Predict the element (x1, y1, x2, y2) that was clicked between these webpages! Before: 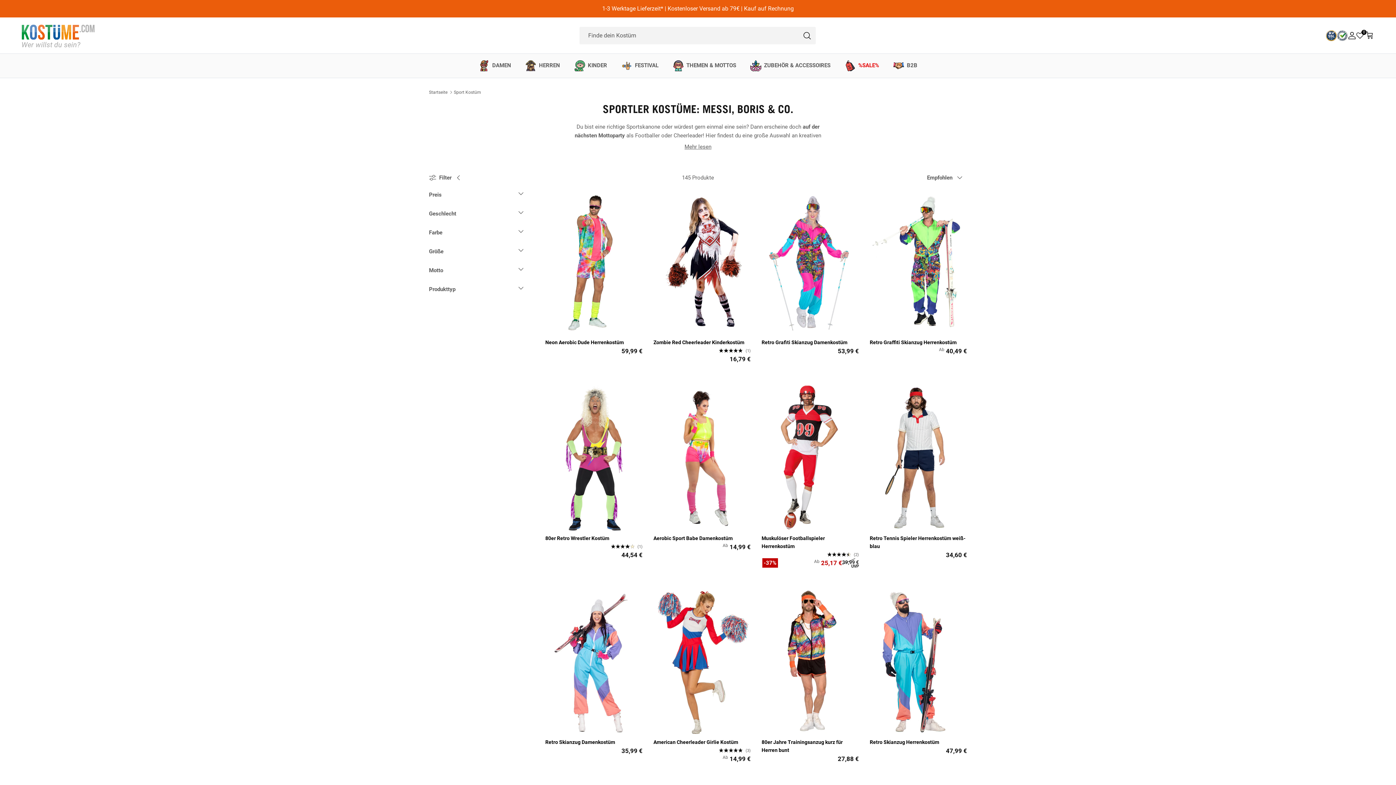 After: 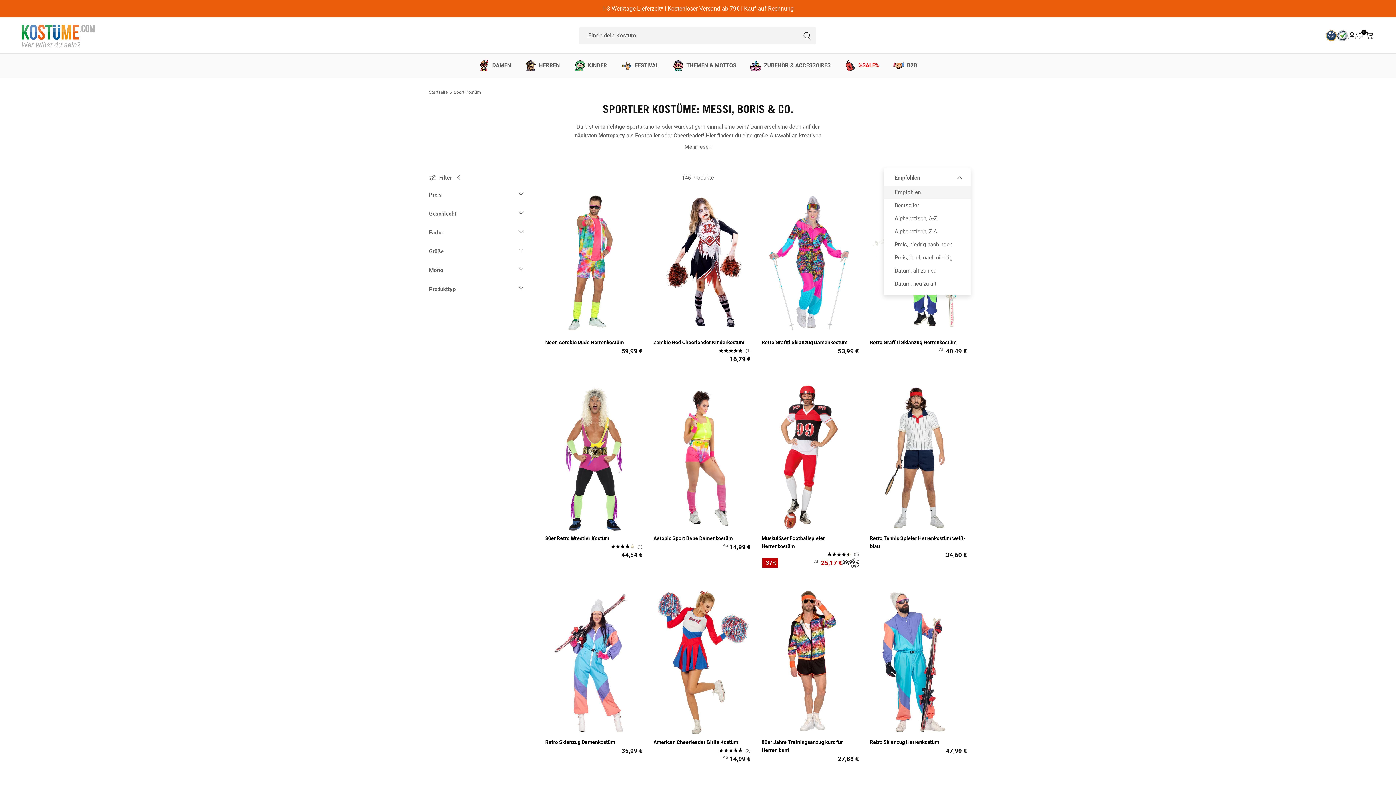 Action: label: Empfohlen bbox: (927, 169, 967, 185)